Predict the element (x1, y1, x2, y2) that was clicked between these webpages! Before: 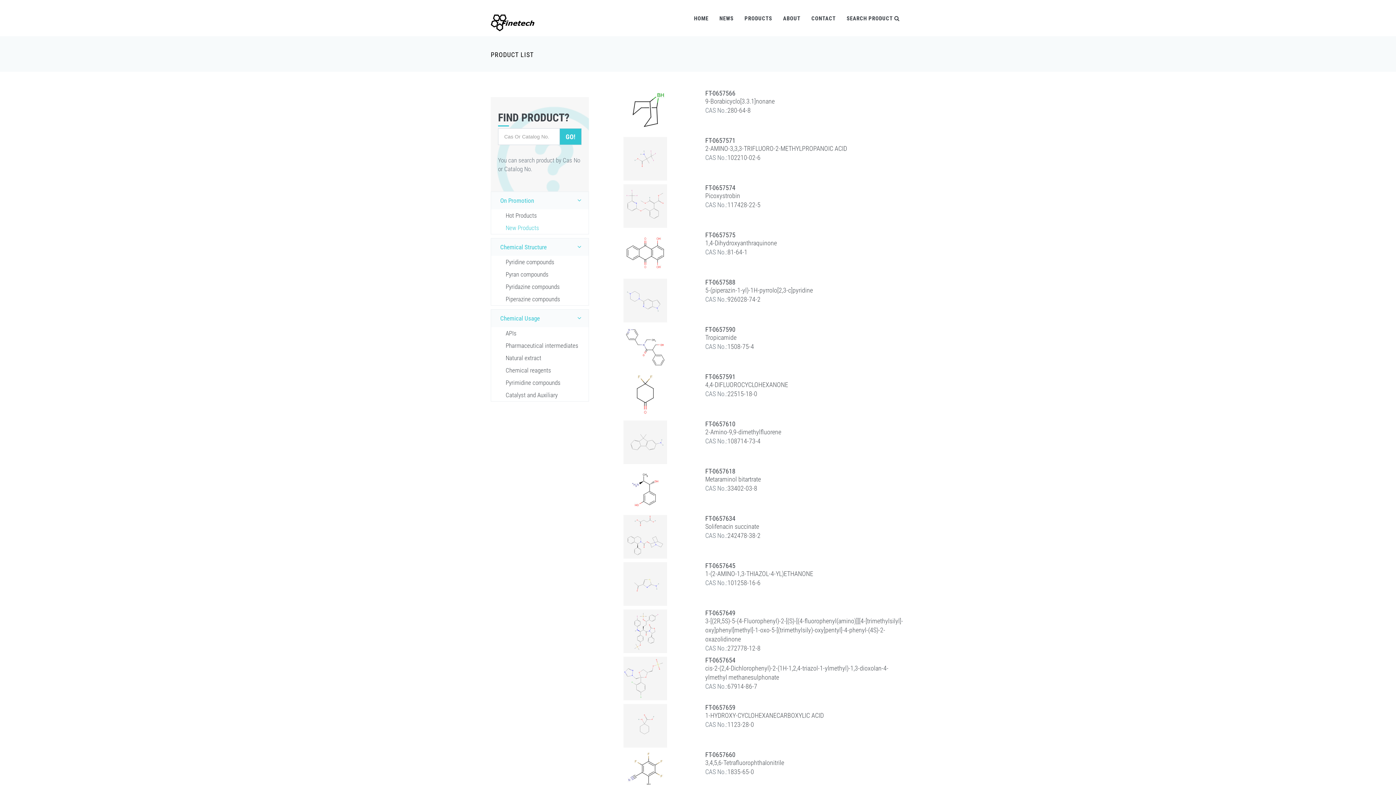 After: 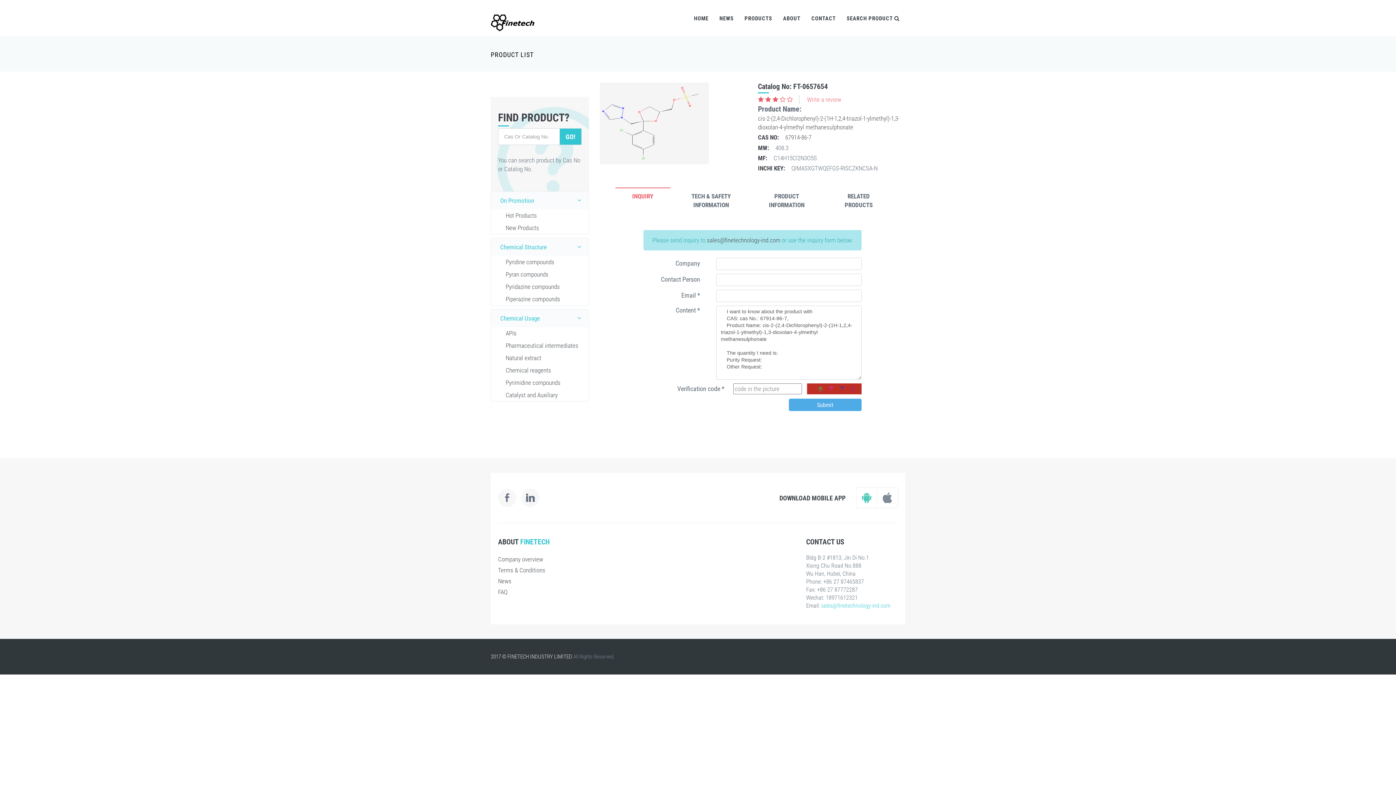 Action: bbox: (727, 682, 757, 690) label: 67914-86-7